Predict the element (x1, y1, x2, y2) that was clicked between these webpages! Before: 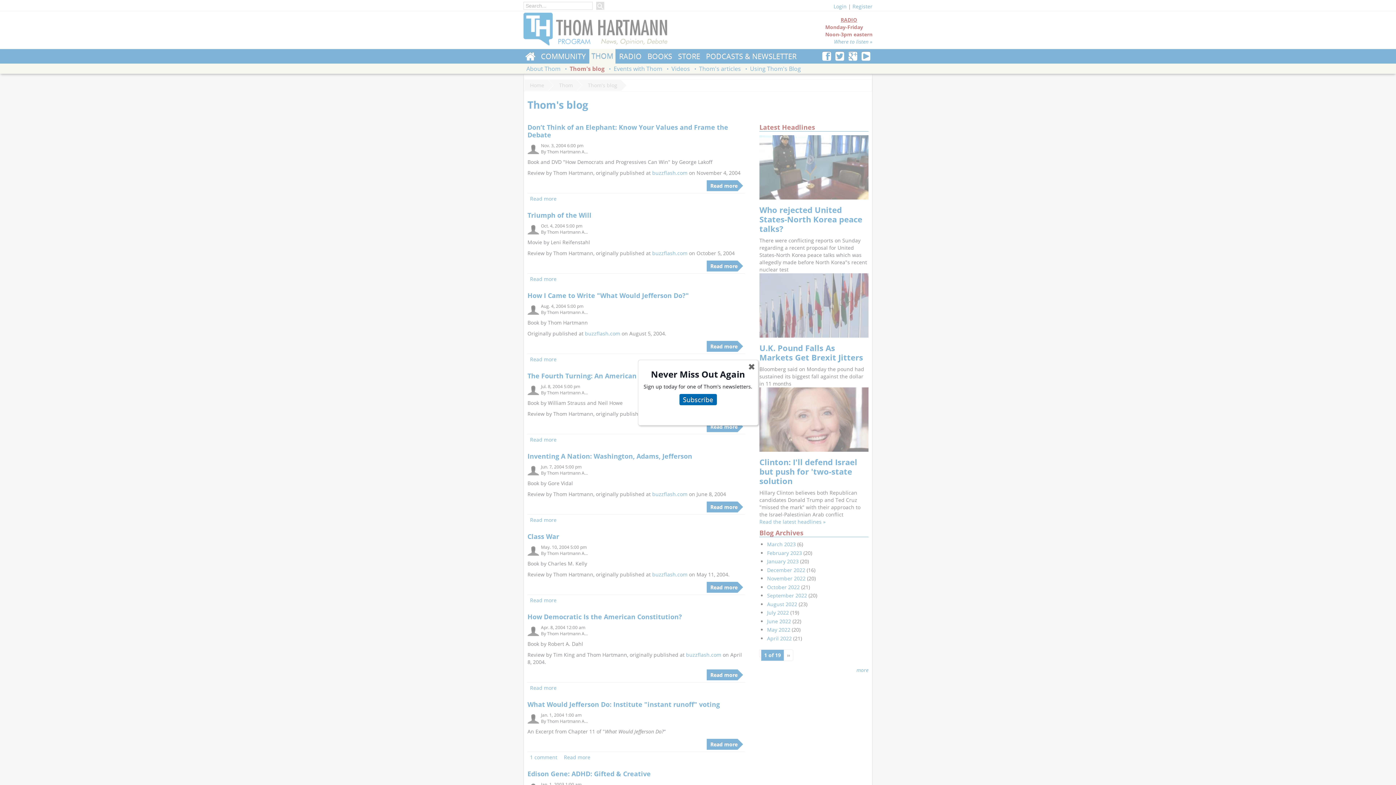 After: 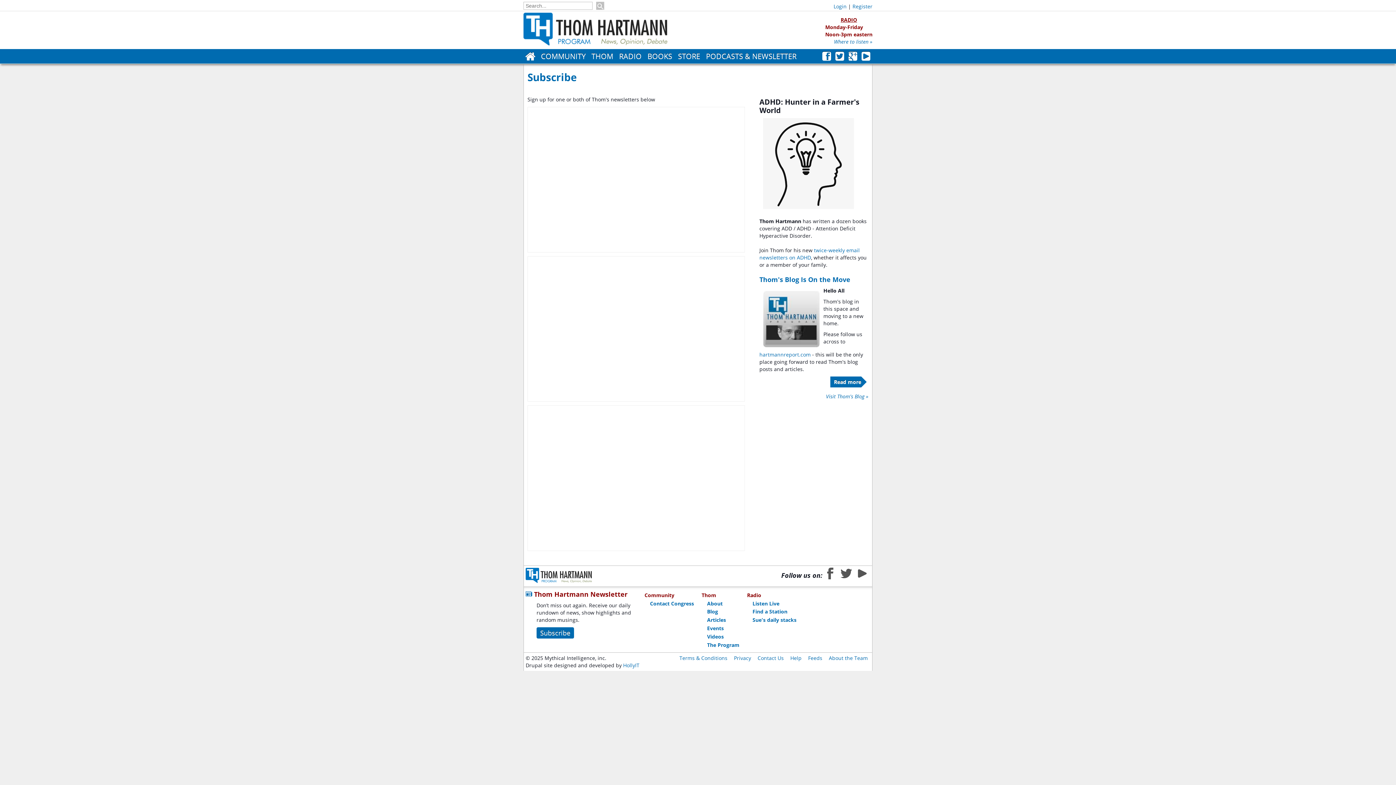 Action: label: Subscribe bbox: (679, 394, 716, 405)